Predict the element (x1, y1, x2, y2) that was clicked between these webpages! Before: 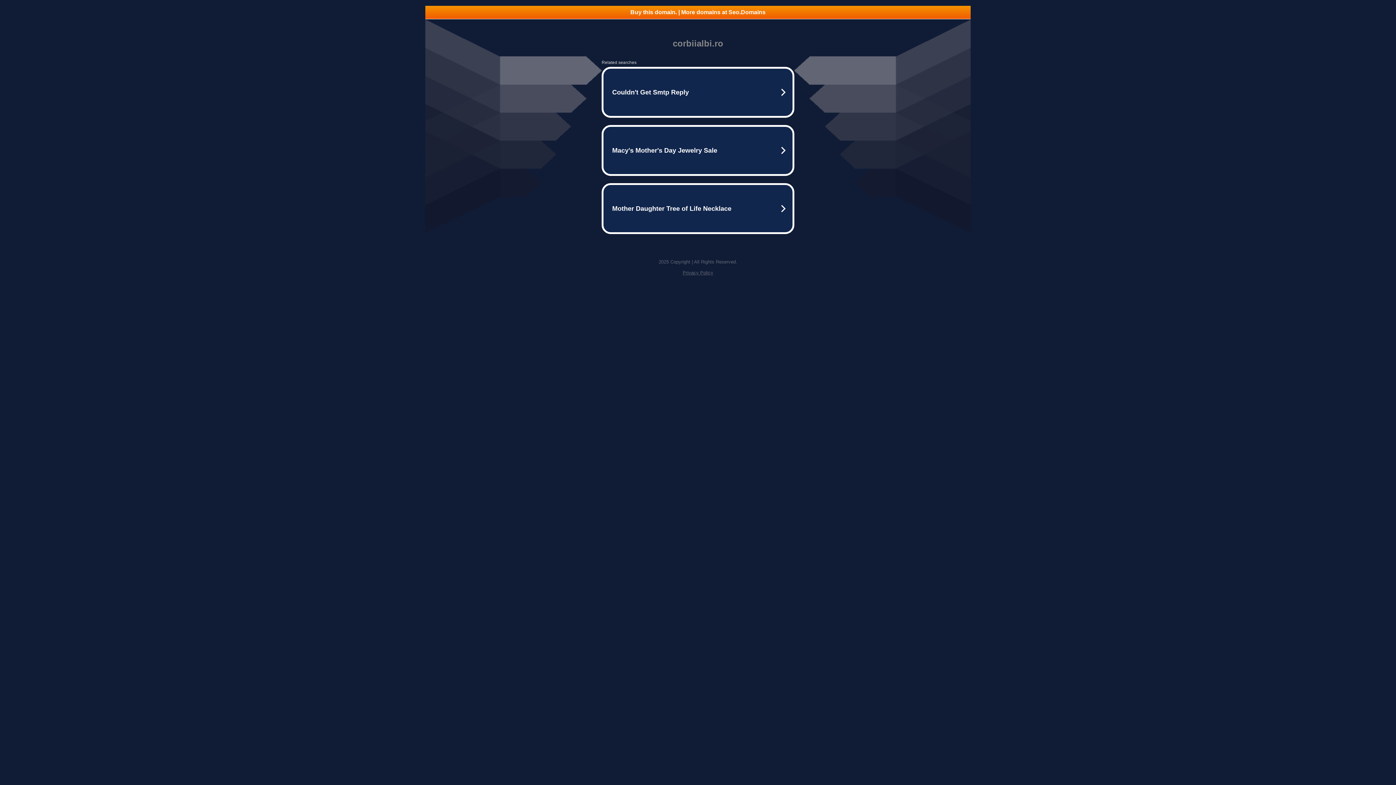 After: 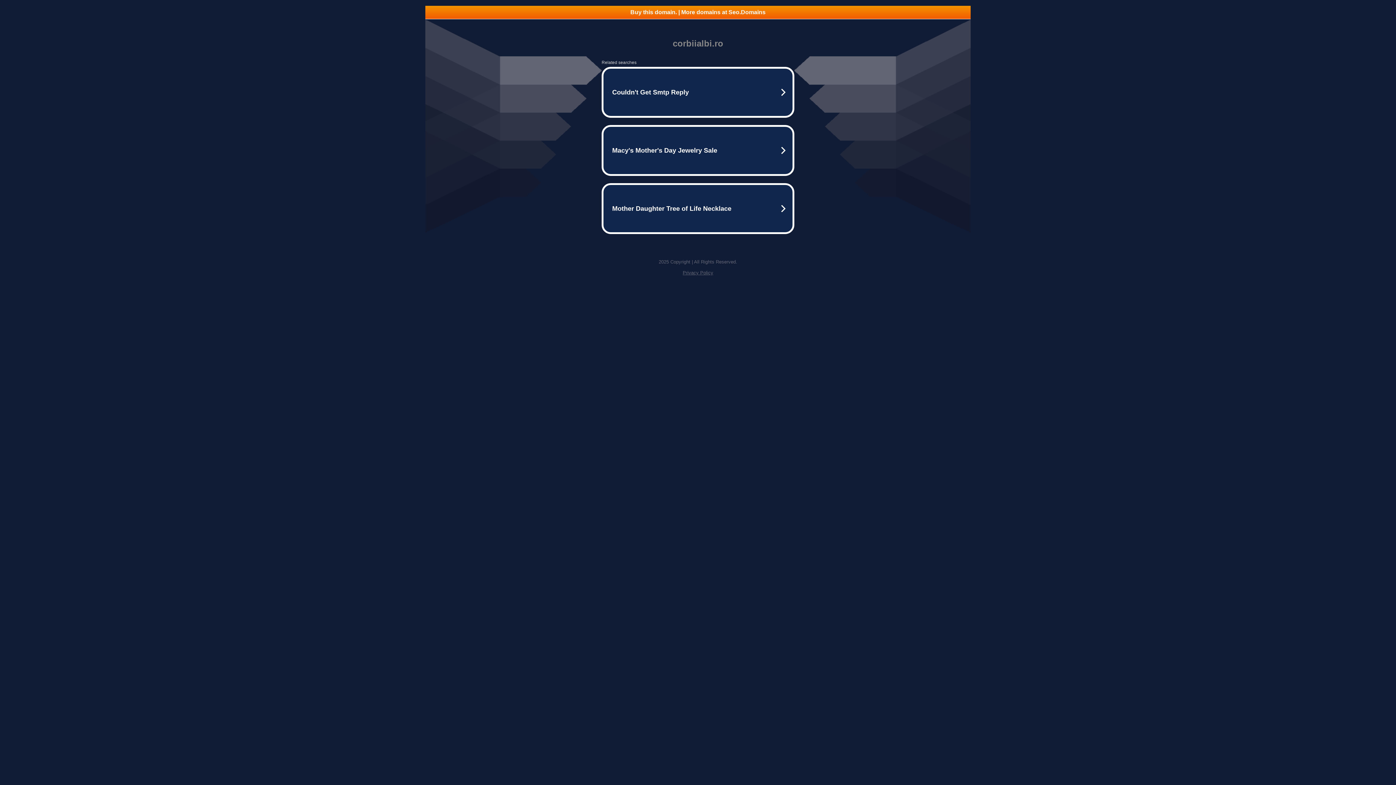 Action: label: Buy this domain. | More domains at Seo.Domains bbox: (425, 5, 970, 18)